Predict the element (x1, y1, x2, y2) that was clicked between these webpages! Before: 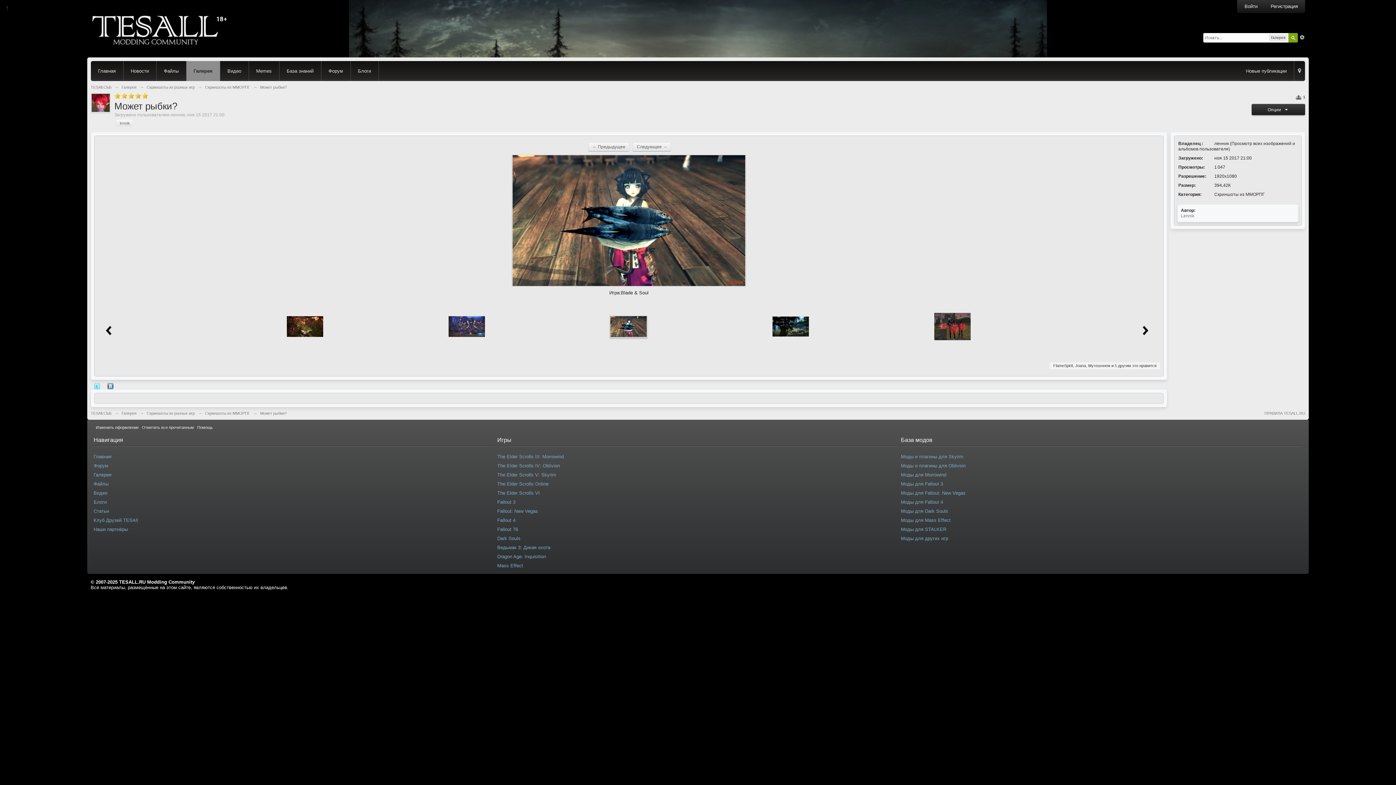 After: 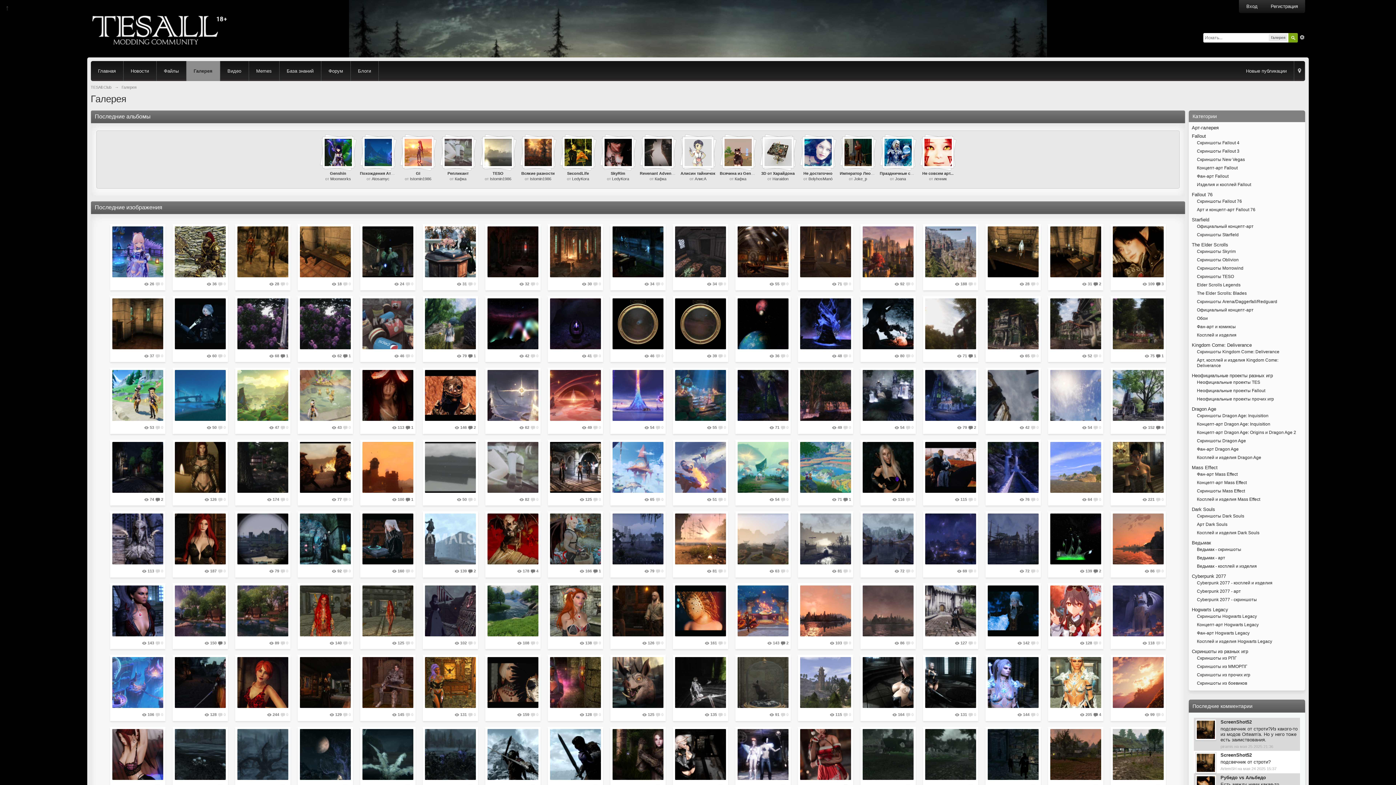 Action: bbox: (186, 61, 219, 81) label: Галерея